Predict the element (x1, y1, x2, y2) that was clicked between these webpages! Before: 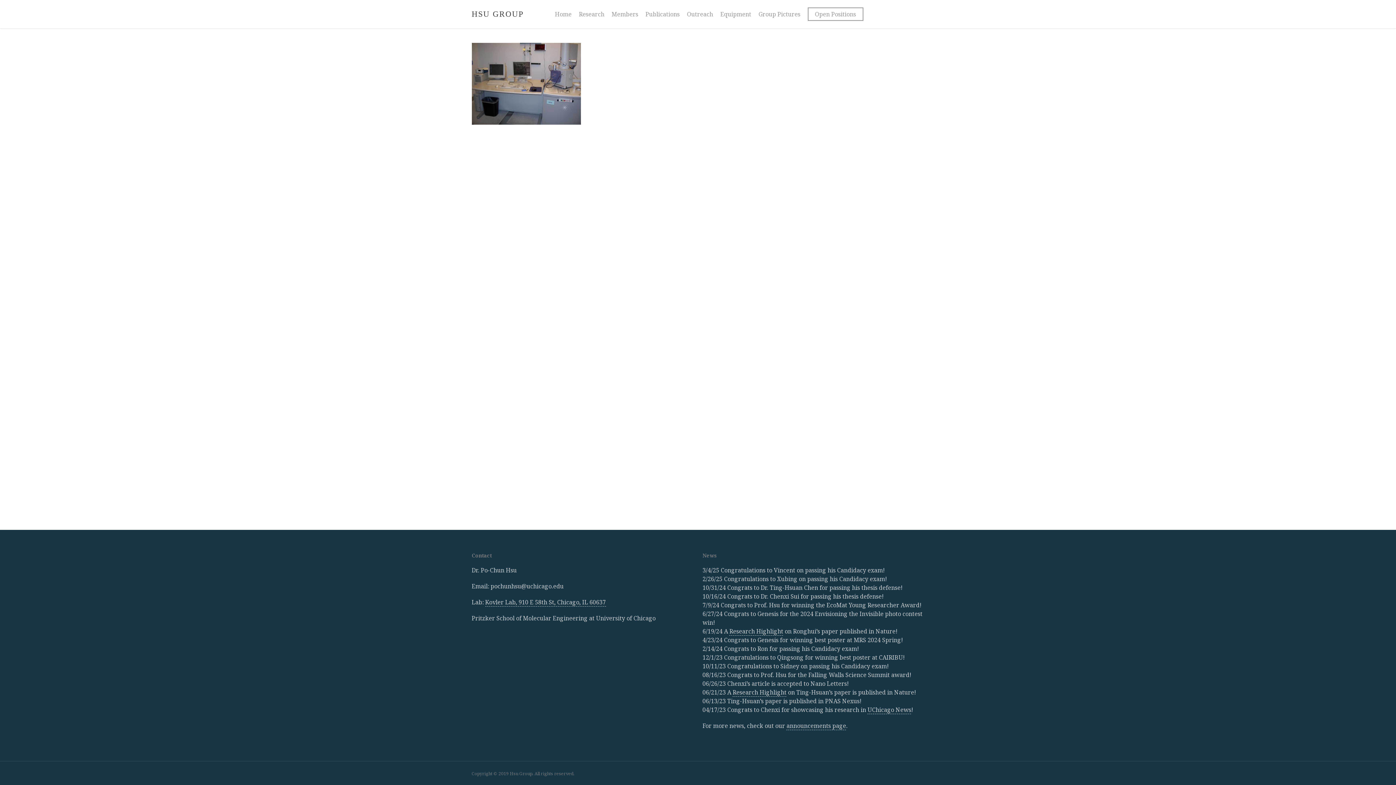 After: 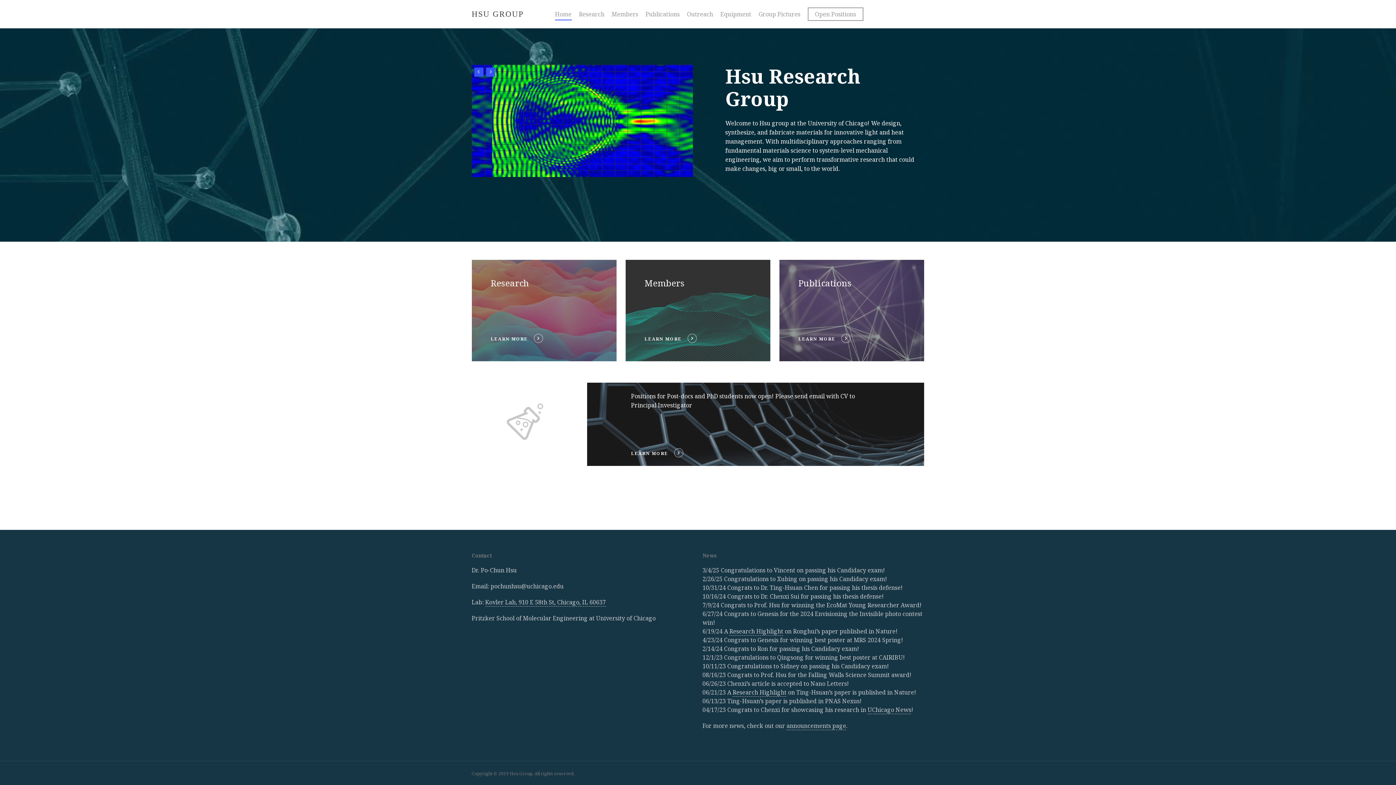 Action: bbox: (471, 10, 523, 18) label: HSU GROUP